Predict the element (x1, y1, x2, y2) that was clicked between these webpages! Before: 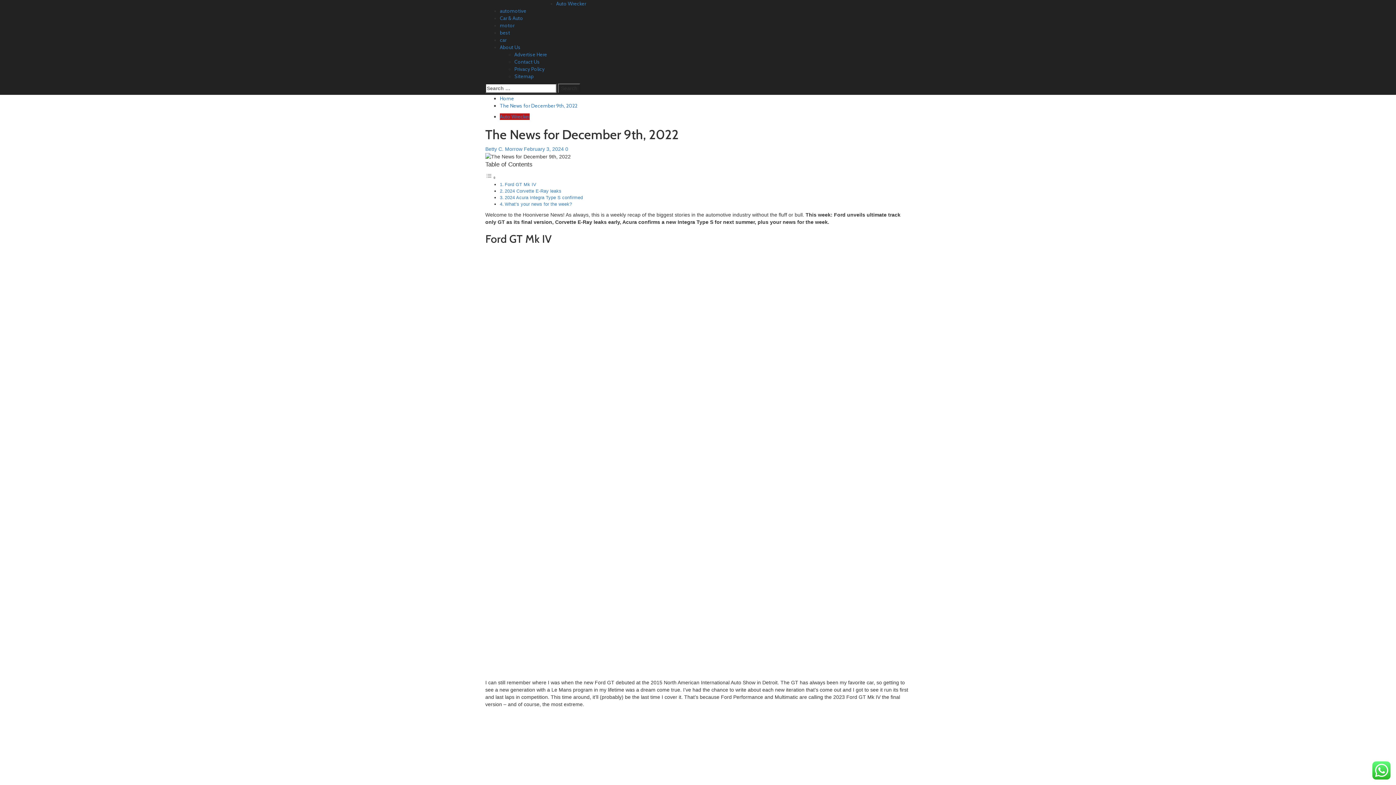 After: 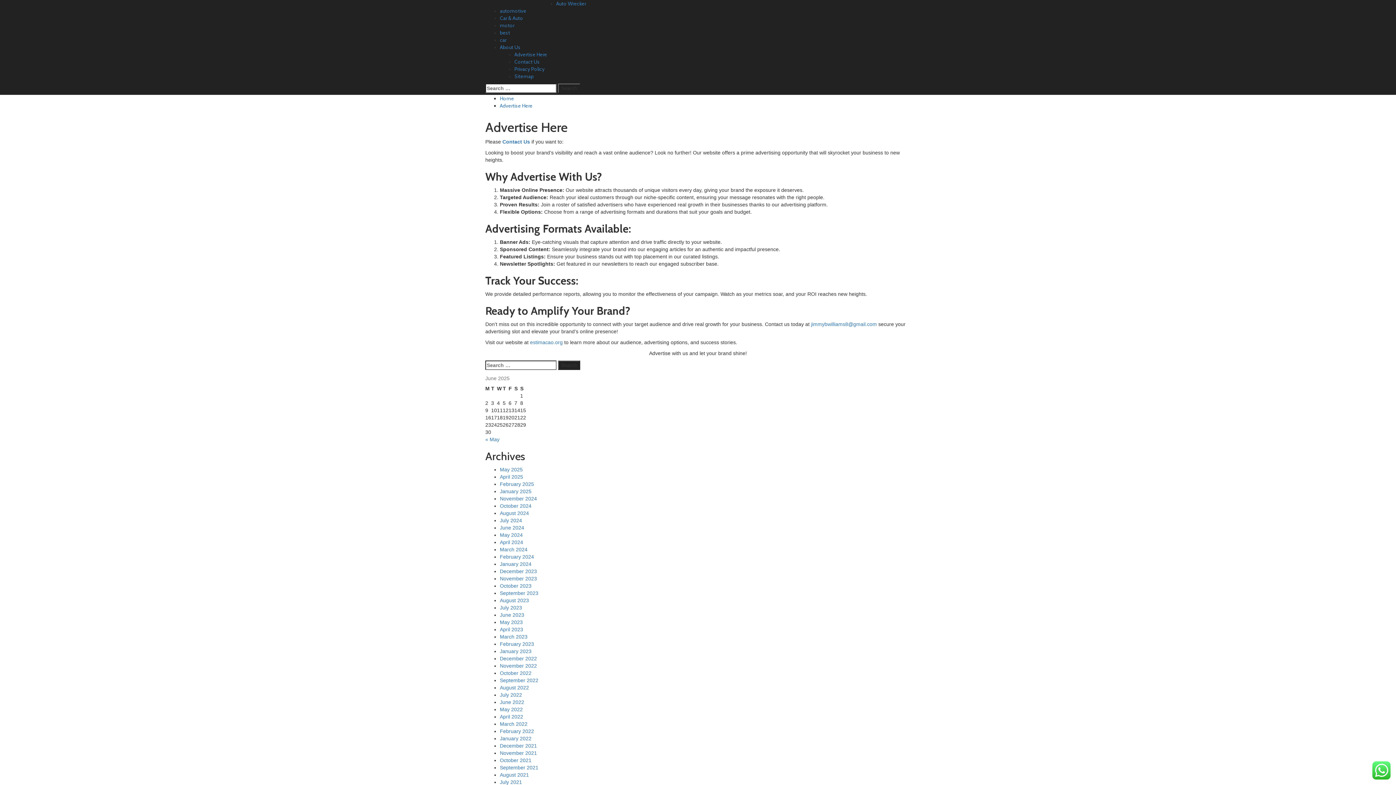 Action: label: Advertise Here bbox: (514, 51, 547, 57)